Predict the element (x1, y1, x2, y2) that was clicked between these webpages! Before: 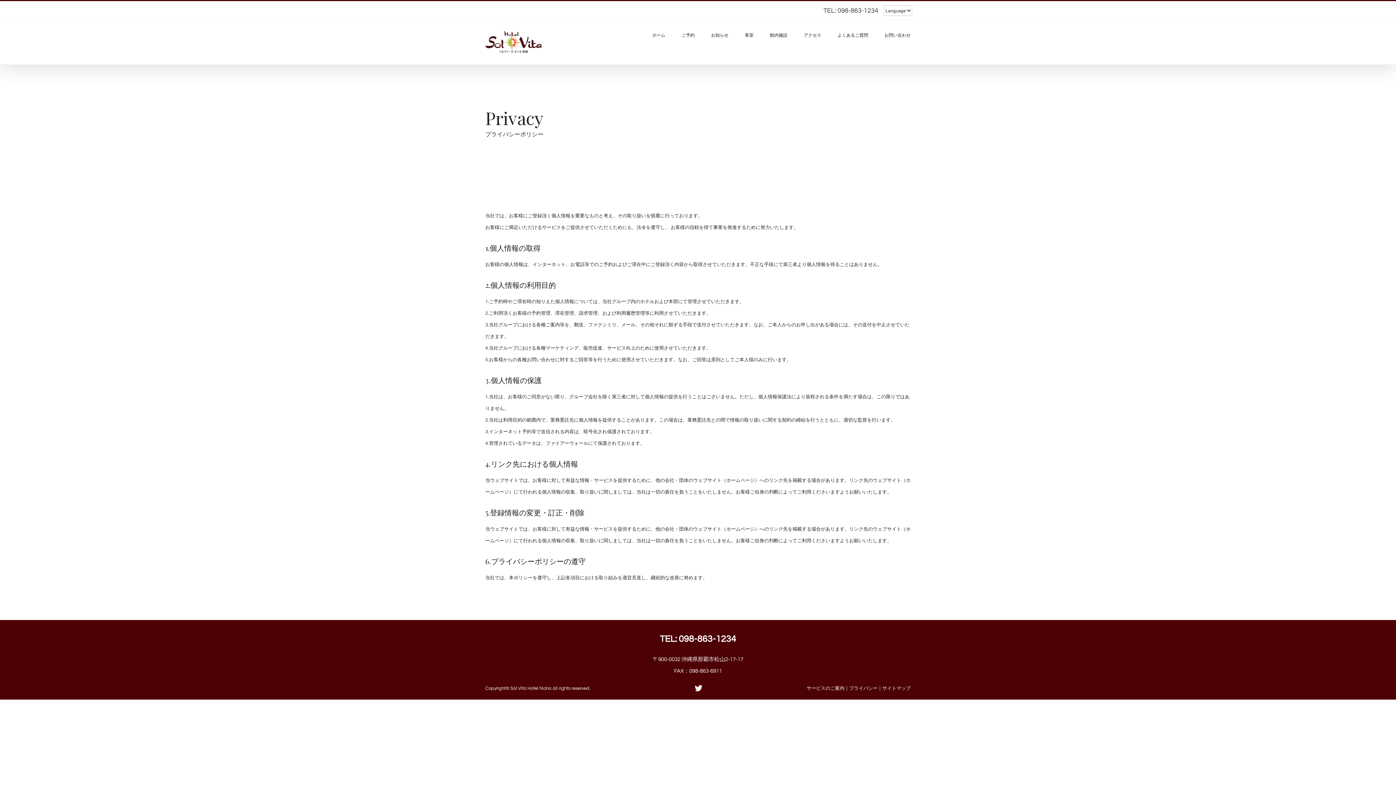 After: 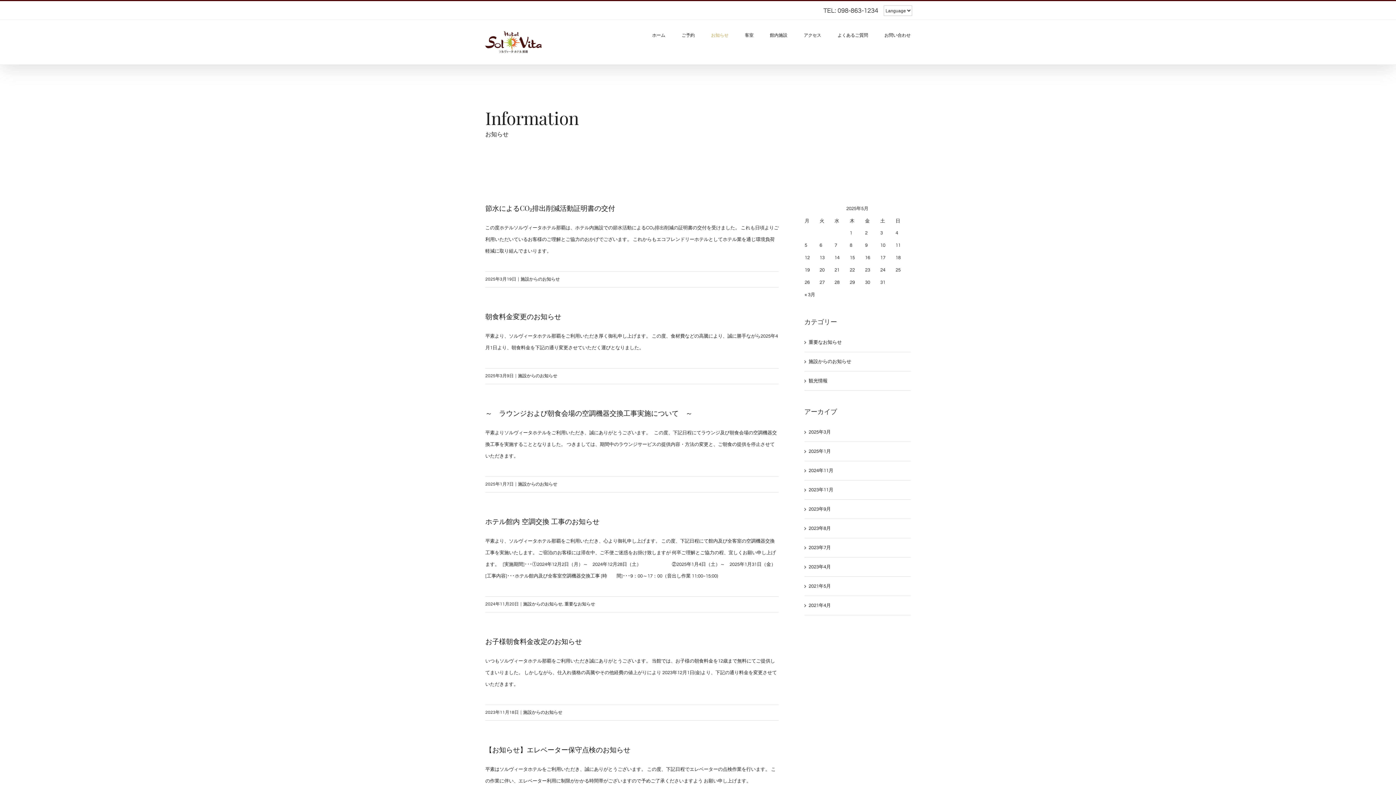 Action: label: お知らせ bbox: (711, 20, 728, 50)